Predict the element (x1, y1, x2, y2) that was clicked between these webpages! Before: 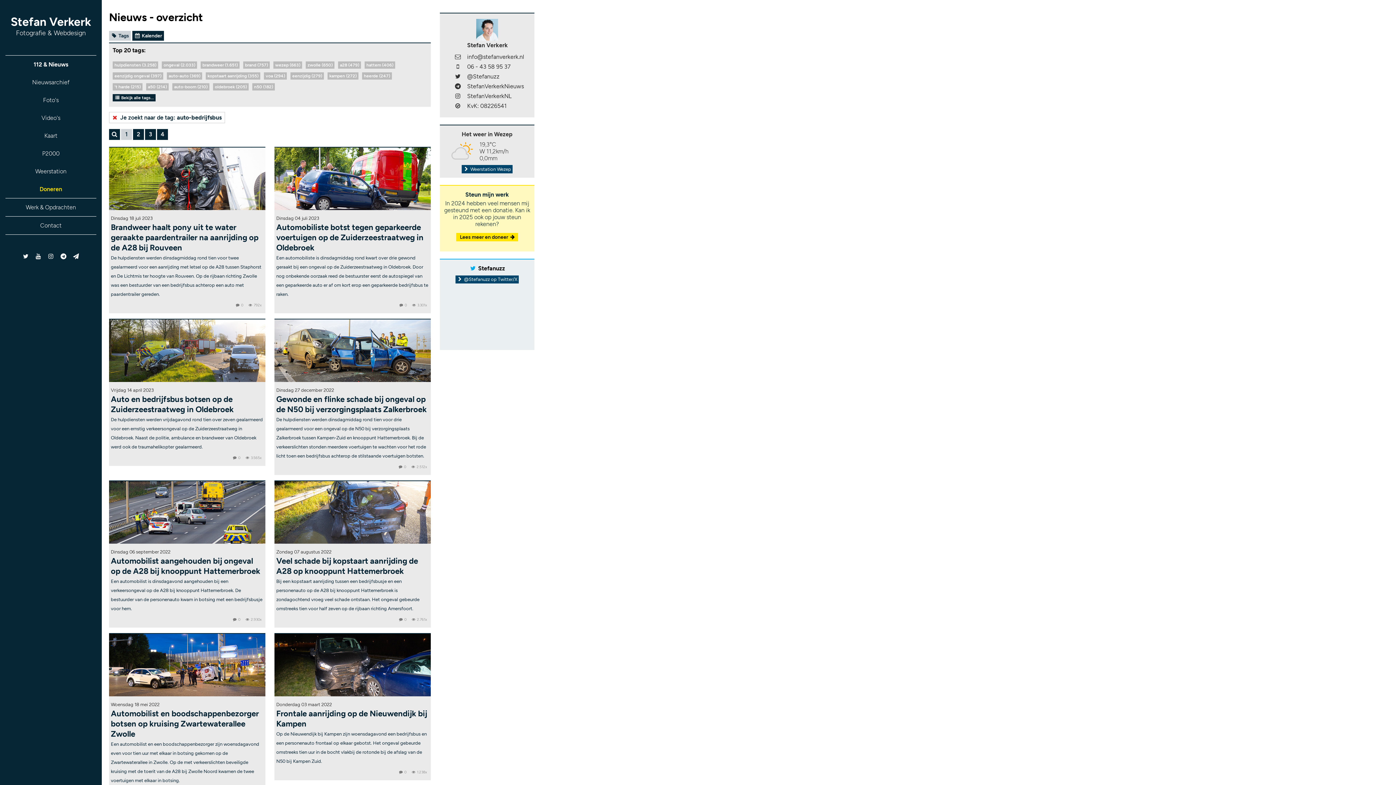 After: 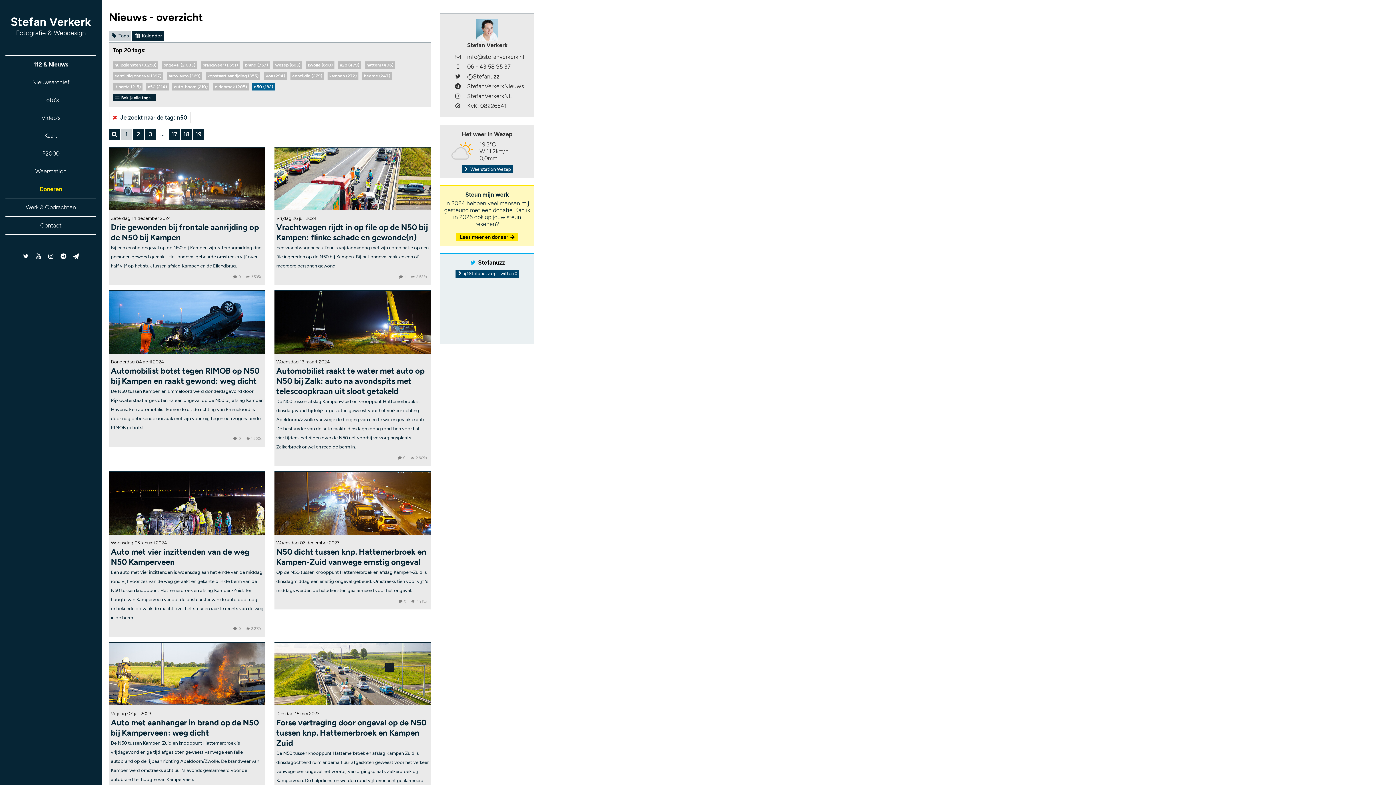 Action: bbox: (254, 84, 273, 89) label: n50 (182)